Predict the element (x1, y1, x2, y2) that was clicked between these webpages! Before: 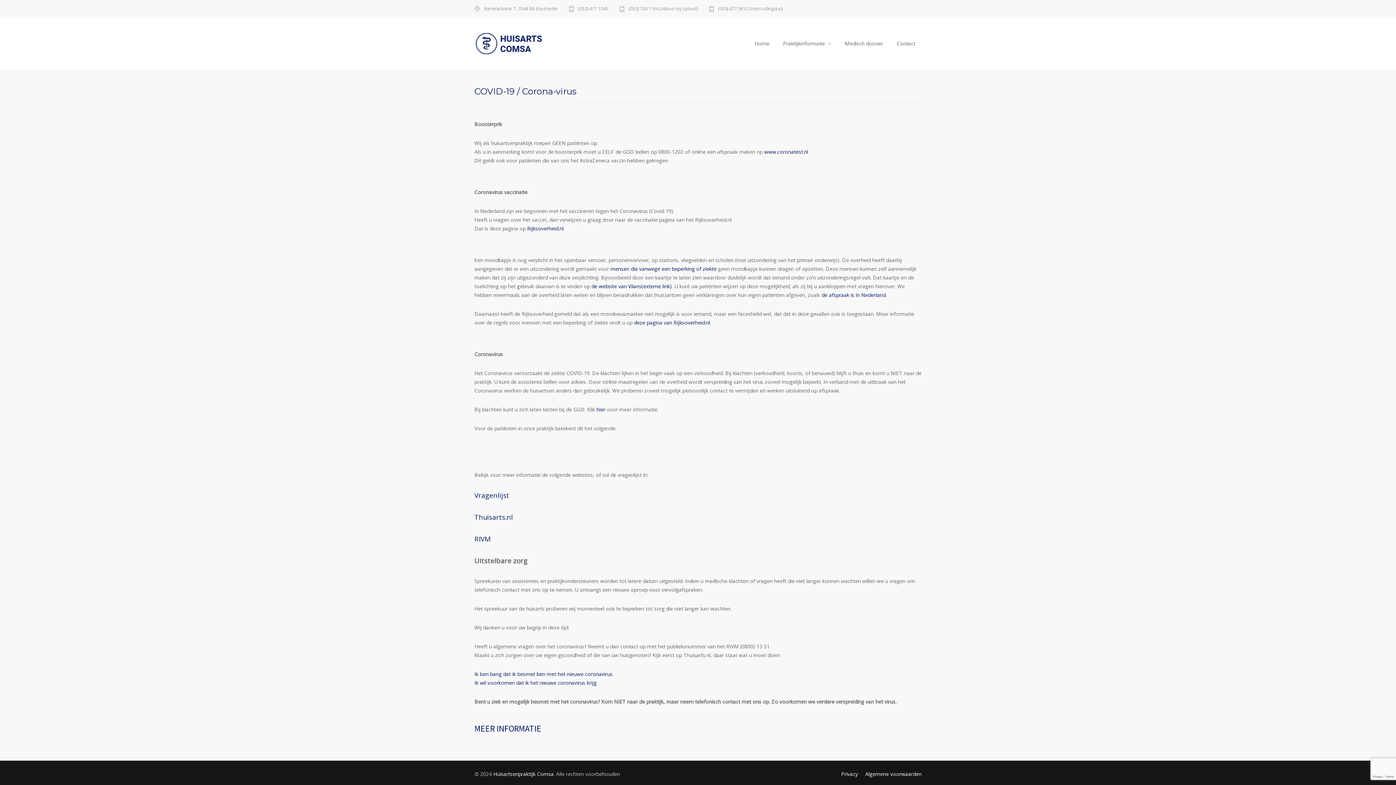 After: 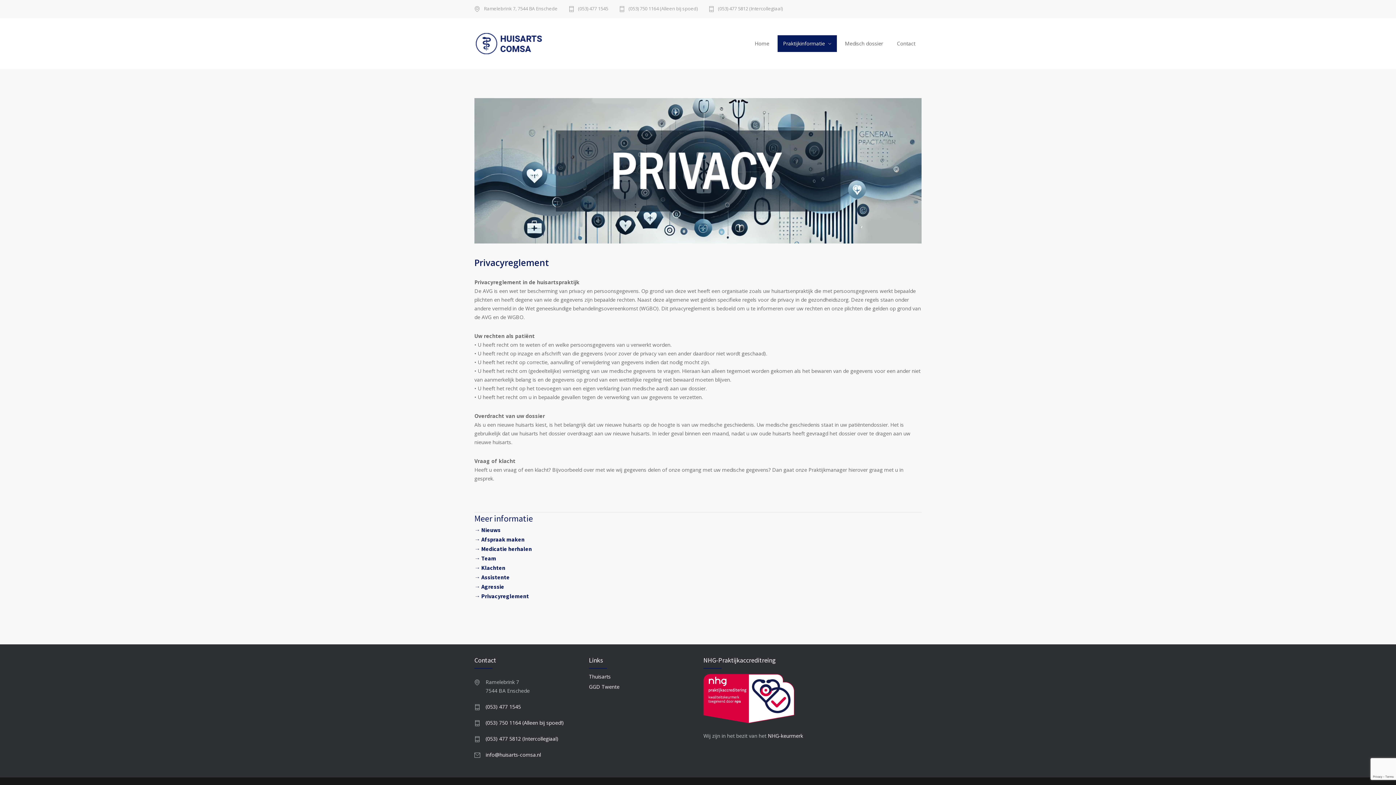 Action: bbox: (841, 770, 858, 777) label: Privacy